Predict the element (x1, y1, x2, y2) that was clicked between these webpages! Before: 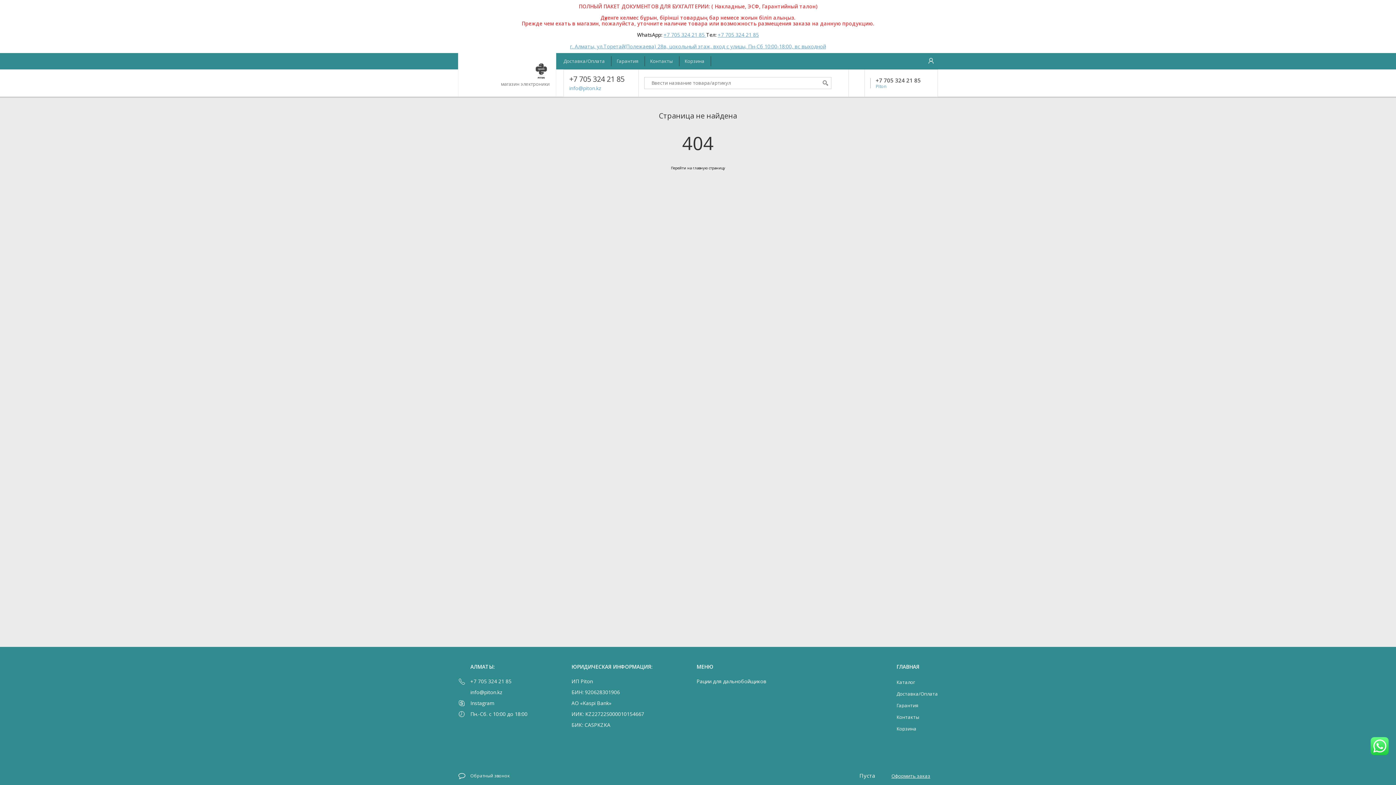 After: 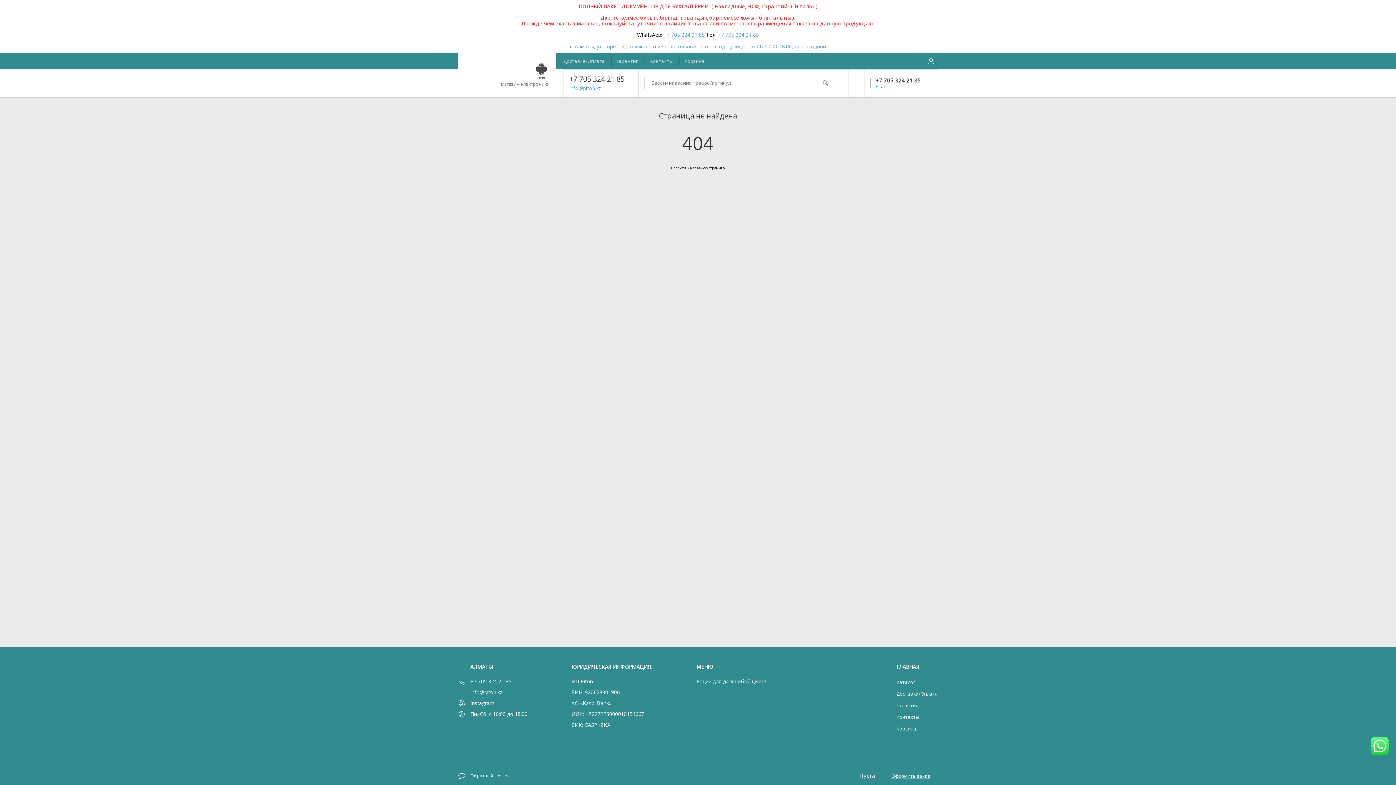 Action: label: +7 705 324 21 85 bbox: (458, 676, 511, 687)